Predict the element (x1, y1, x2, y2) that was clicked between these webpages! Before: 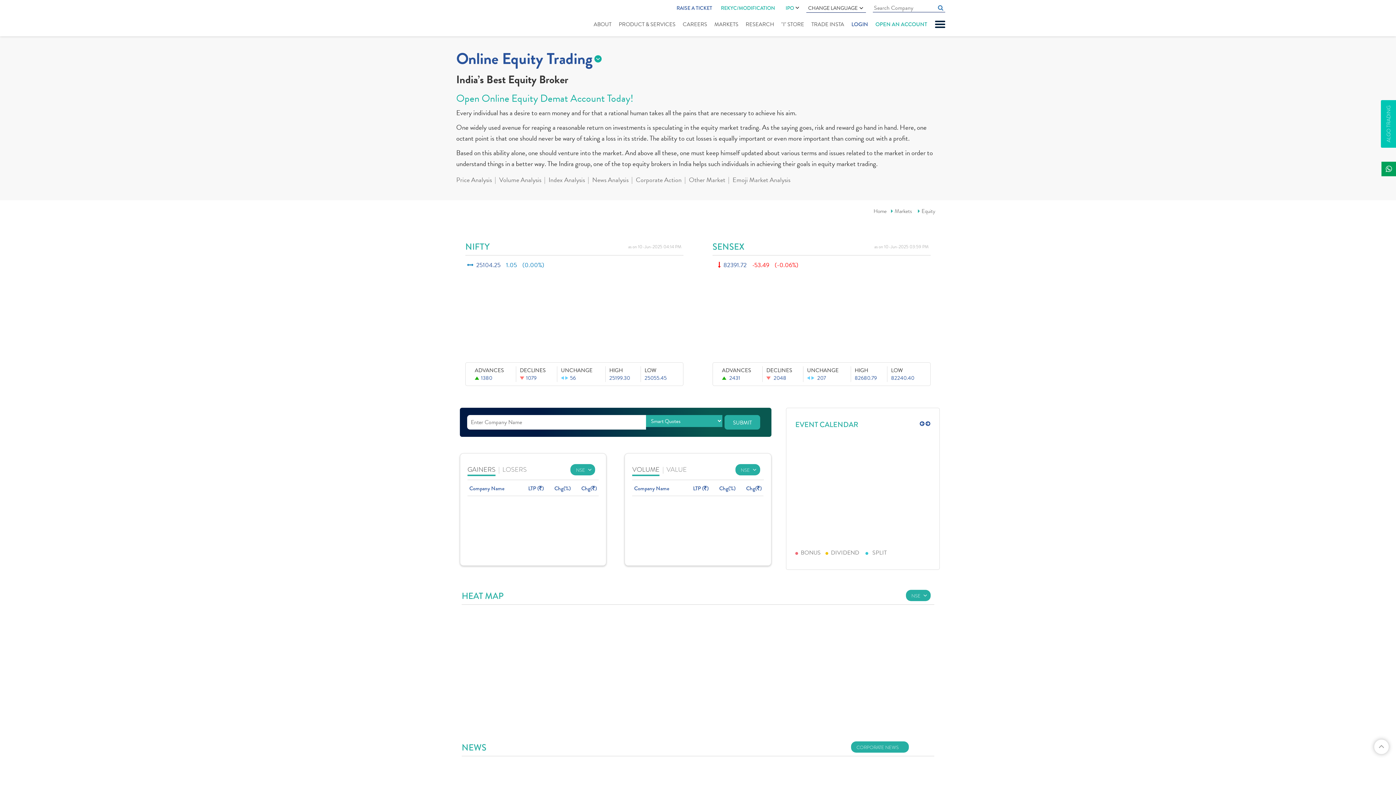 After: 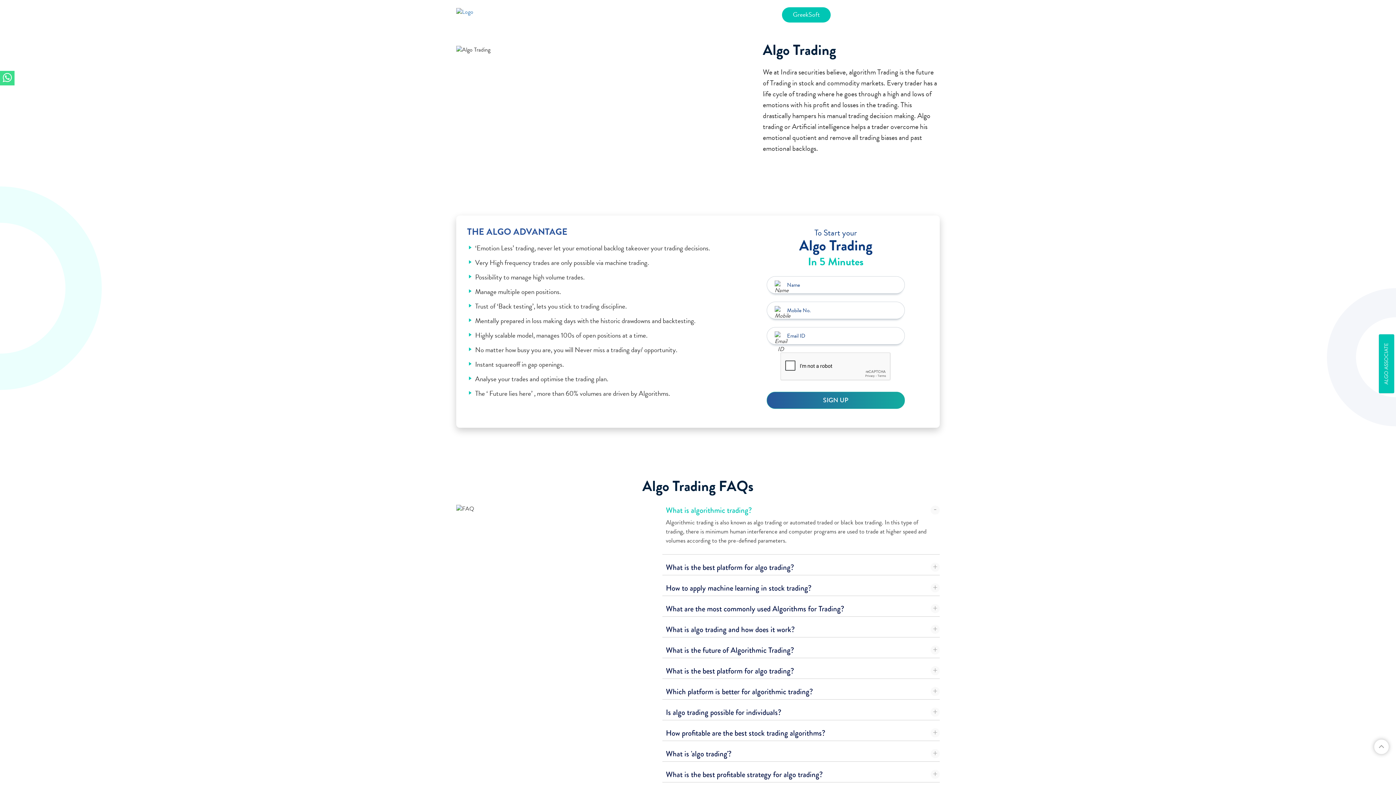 Action: bbox: (1381, 100, 1396, 147) label: ALGO TRADING